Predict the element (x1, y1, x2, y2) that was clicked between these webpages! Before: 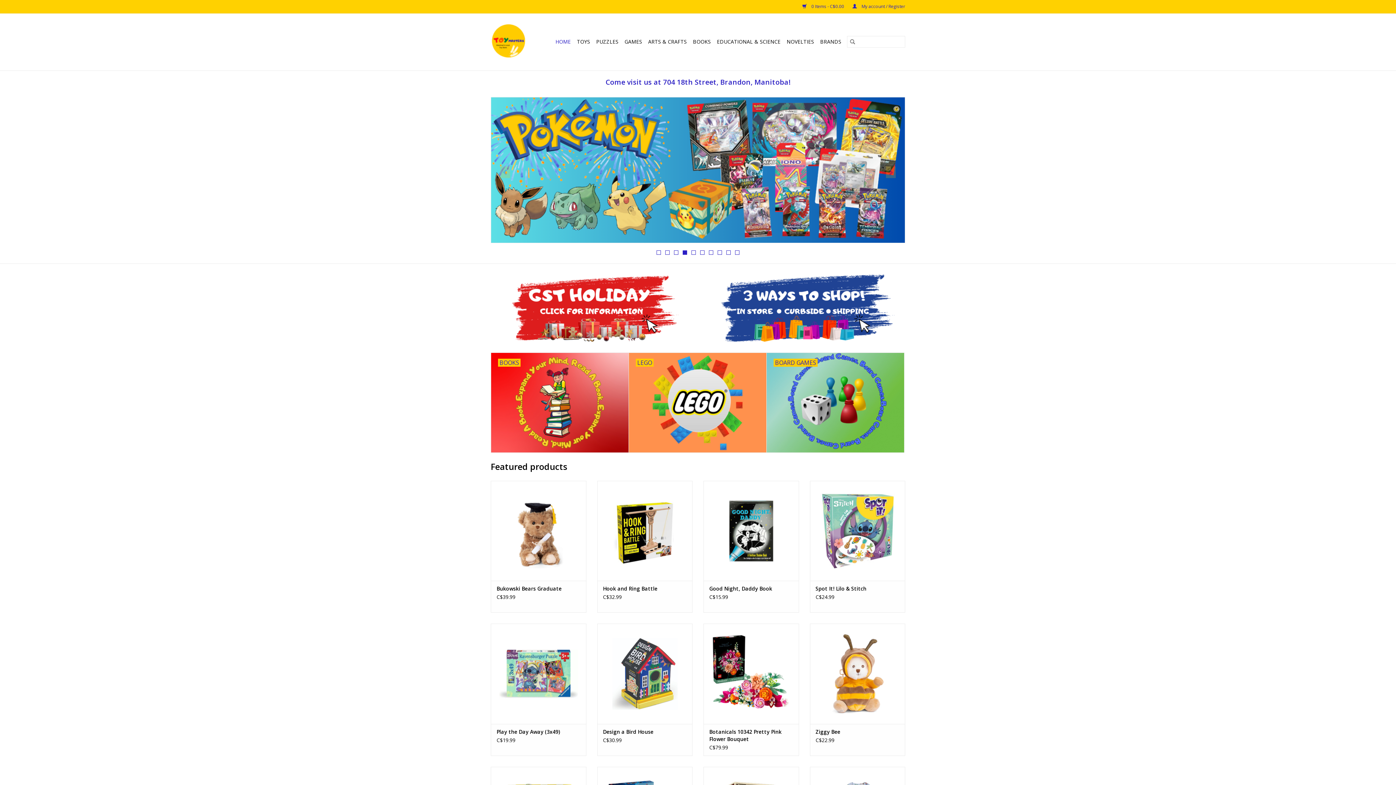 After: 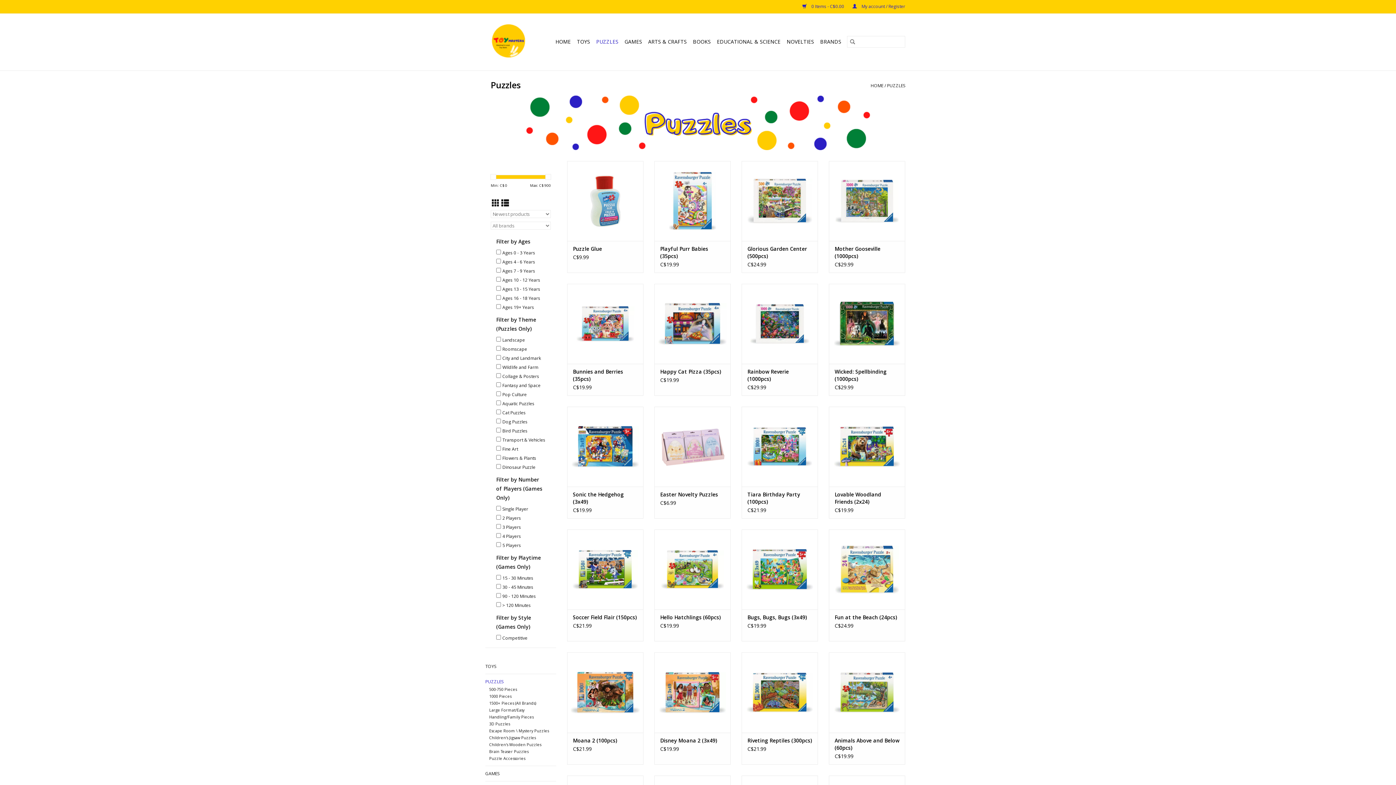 Action: label: PUZZLES bbox: (594, 36, 620, 47)